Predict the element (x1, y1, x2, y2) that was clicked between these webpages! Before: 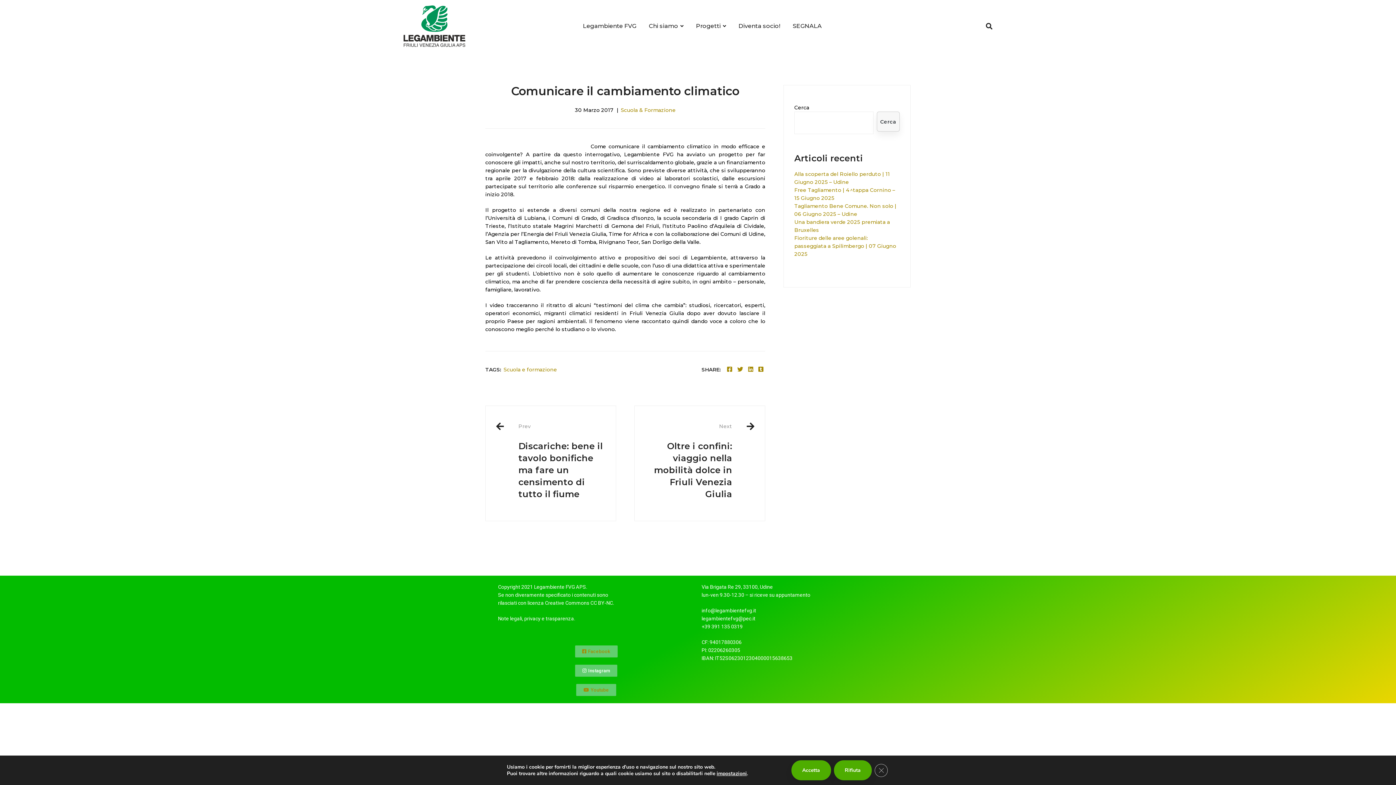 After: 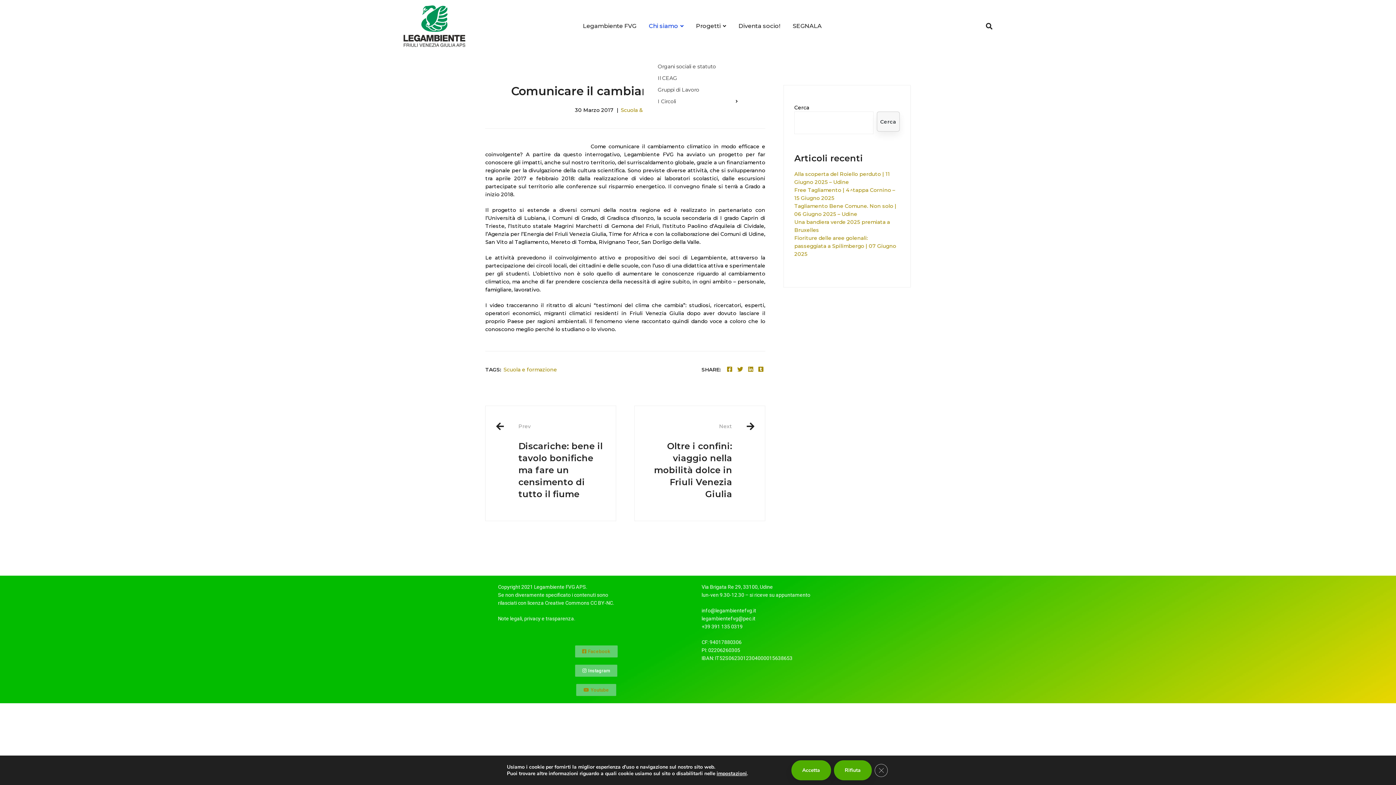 Action: bbox: (643, 4, 689, 48) label: Chi siamo